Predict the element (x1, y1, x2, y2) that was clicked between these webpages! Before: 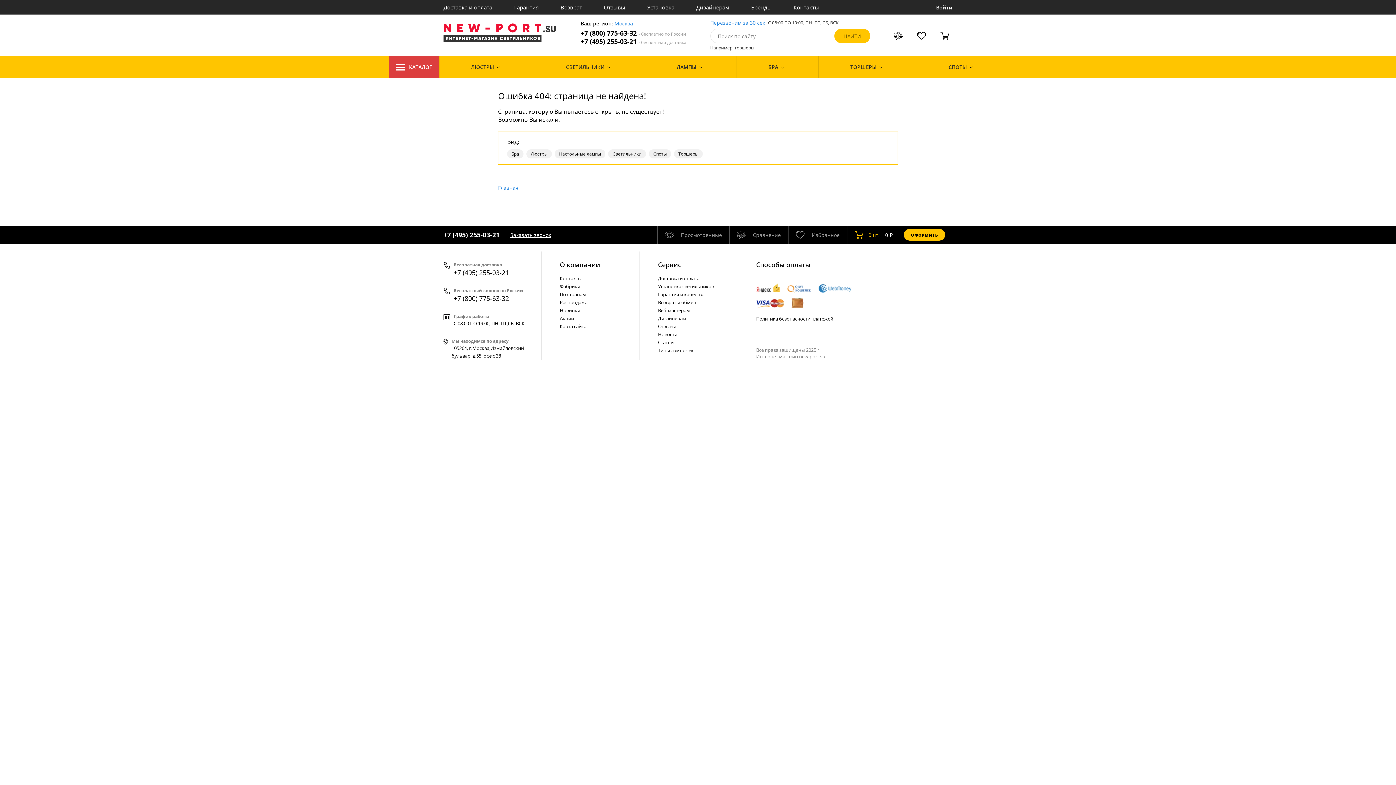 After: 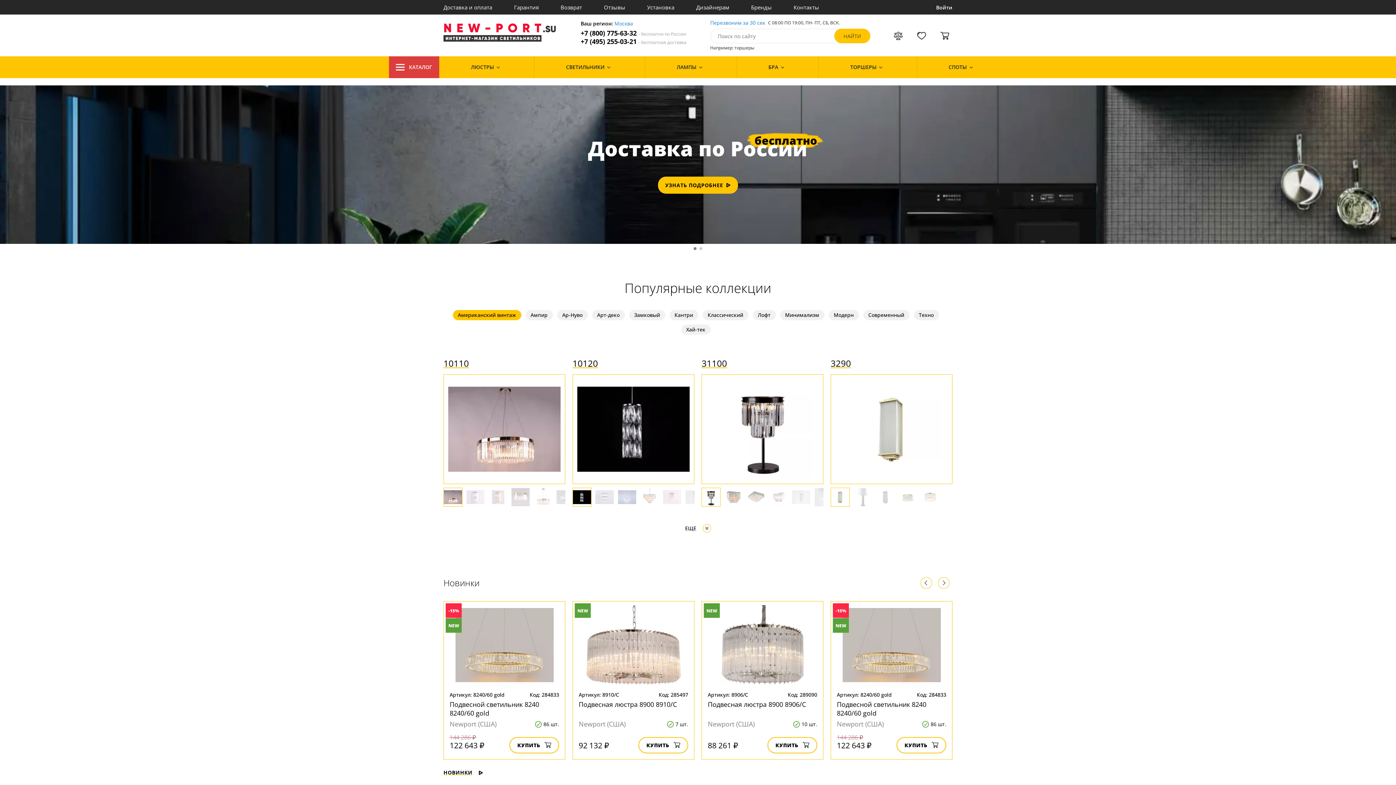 Action: bbox: (443, 23, 557, 41)